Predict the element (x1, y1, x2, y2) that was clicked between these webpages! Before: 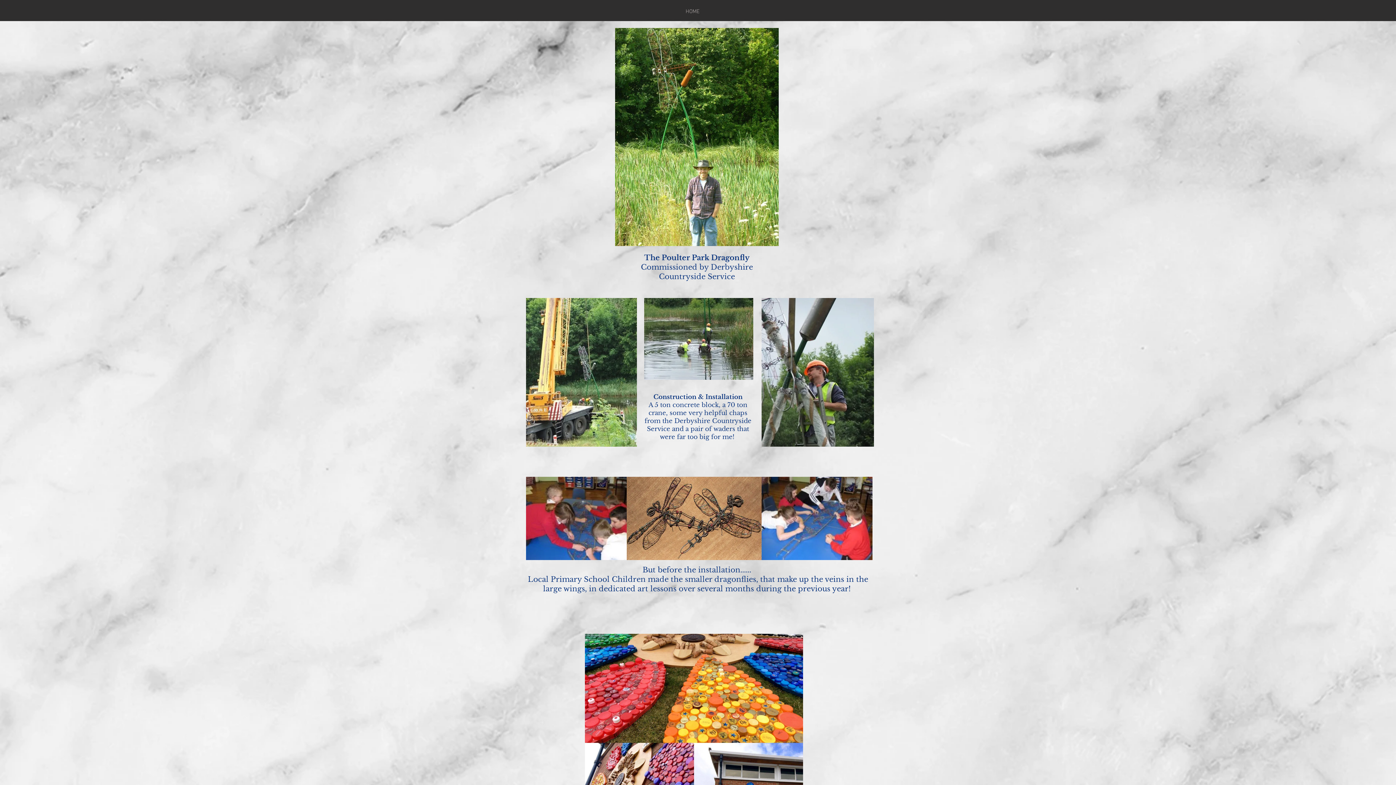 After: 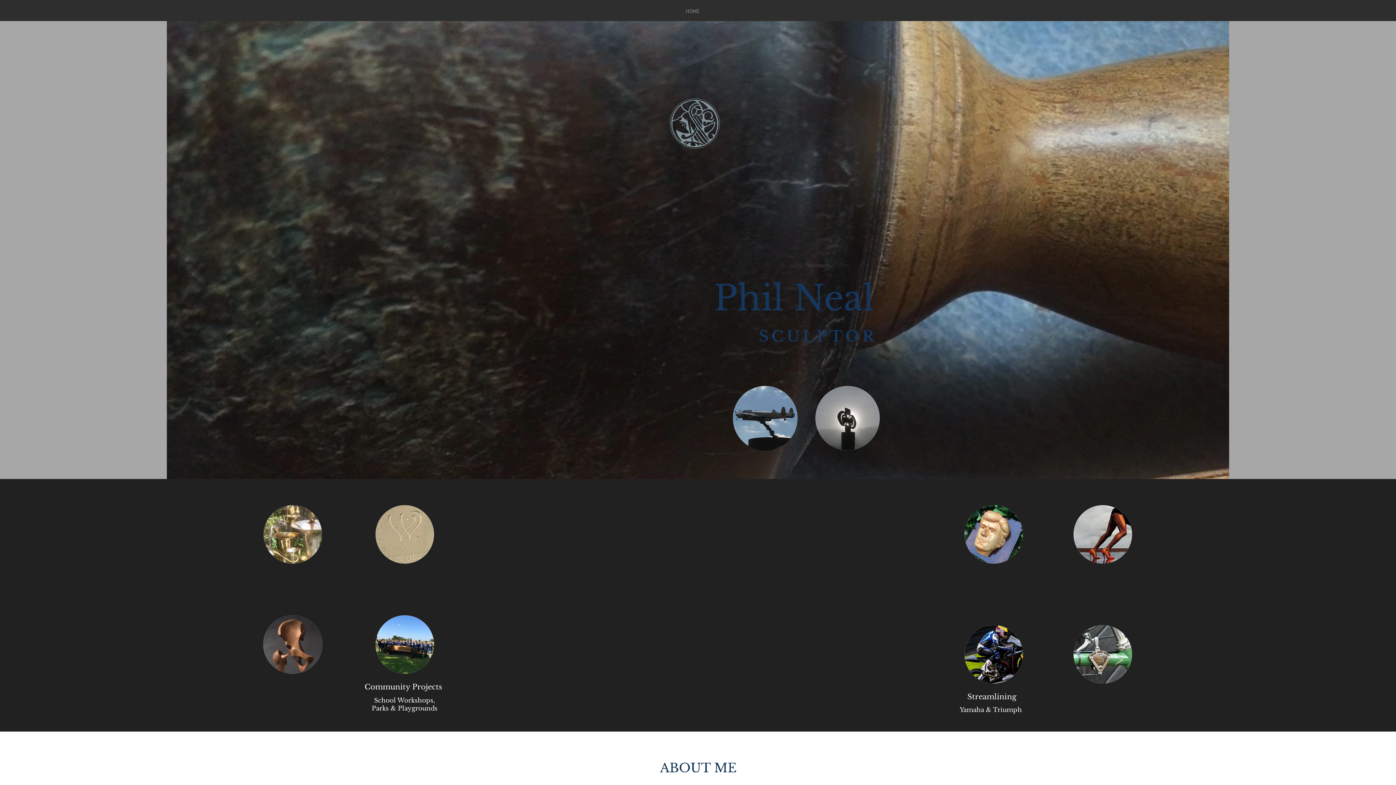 Action: label: HOME bbox: (560, 7, 825, 16)